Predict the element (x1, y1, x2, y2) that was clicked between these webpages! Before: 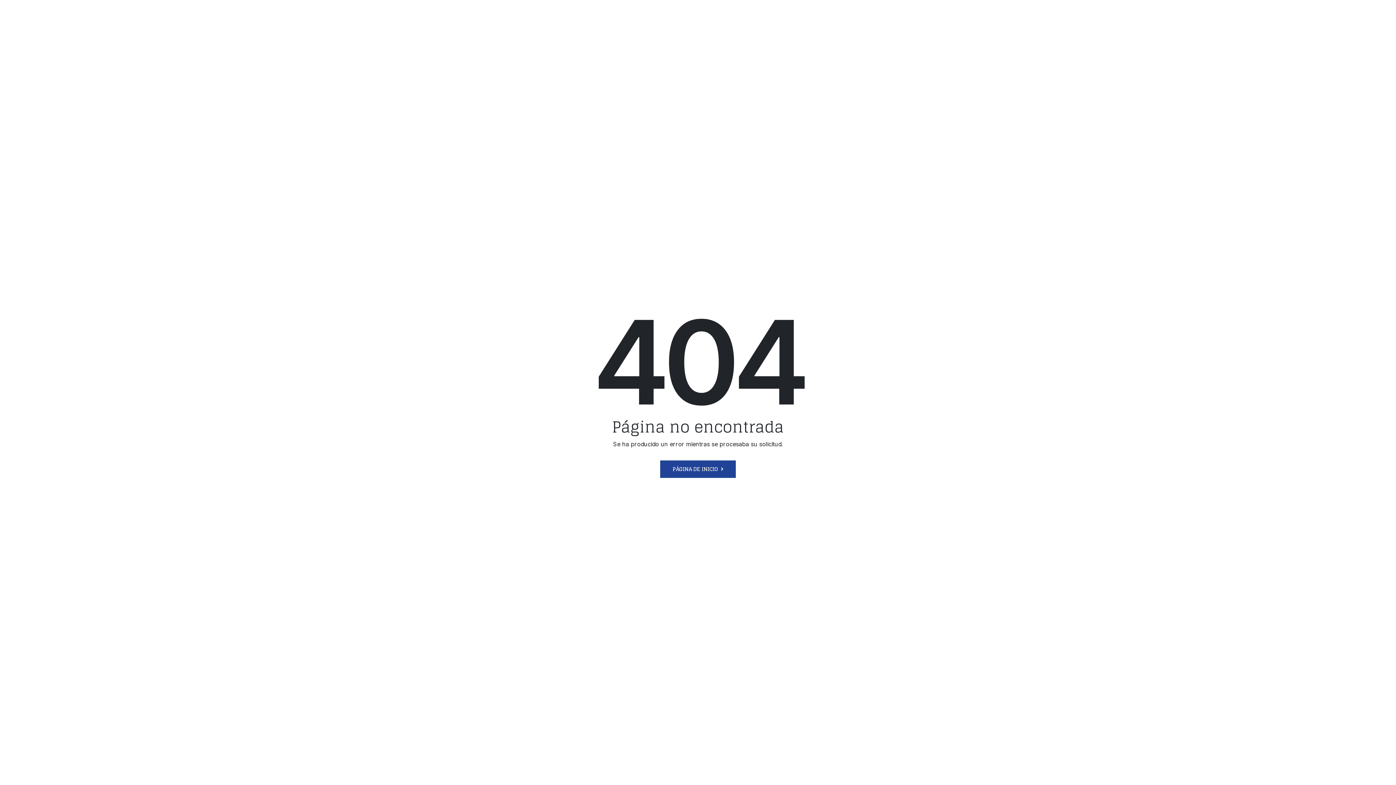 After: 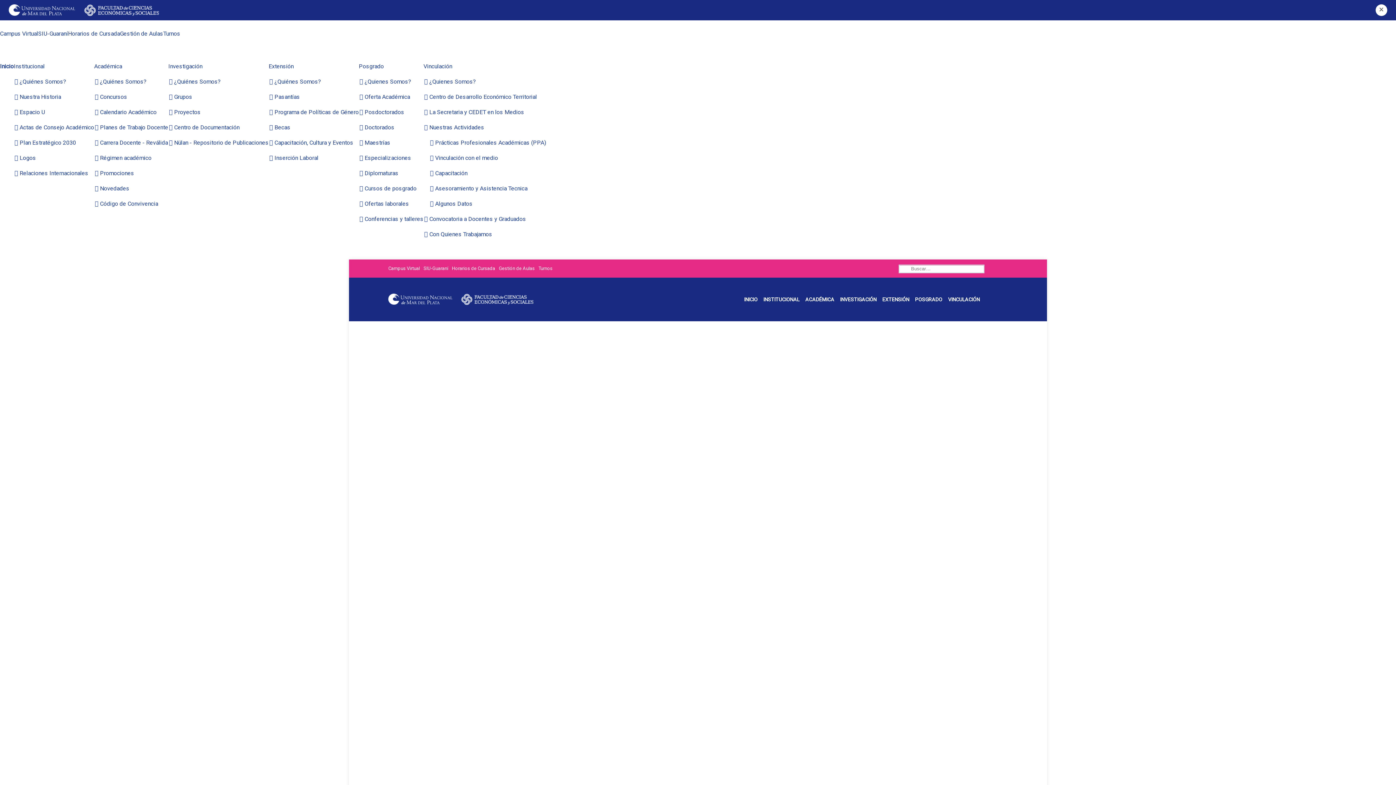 Action: label: PÁGINA DE INICIO bbox: (660, 460, 736, 478)